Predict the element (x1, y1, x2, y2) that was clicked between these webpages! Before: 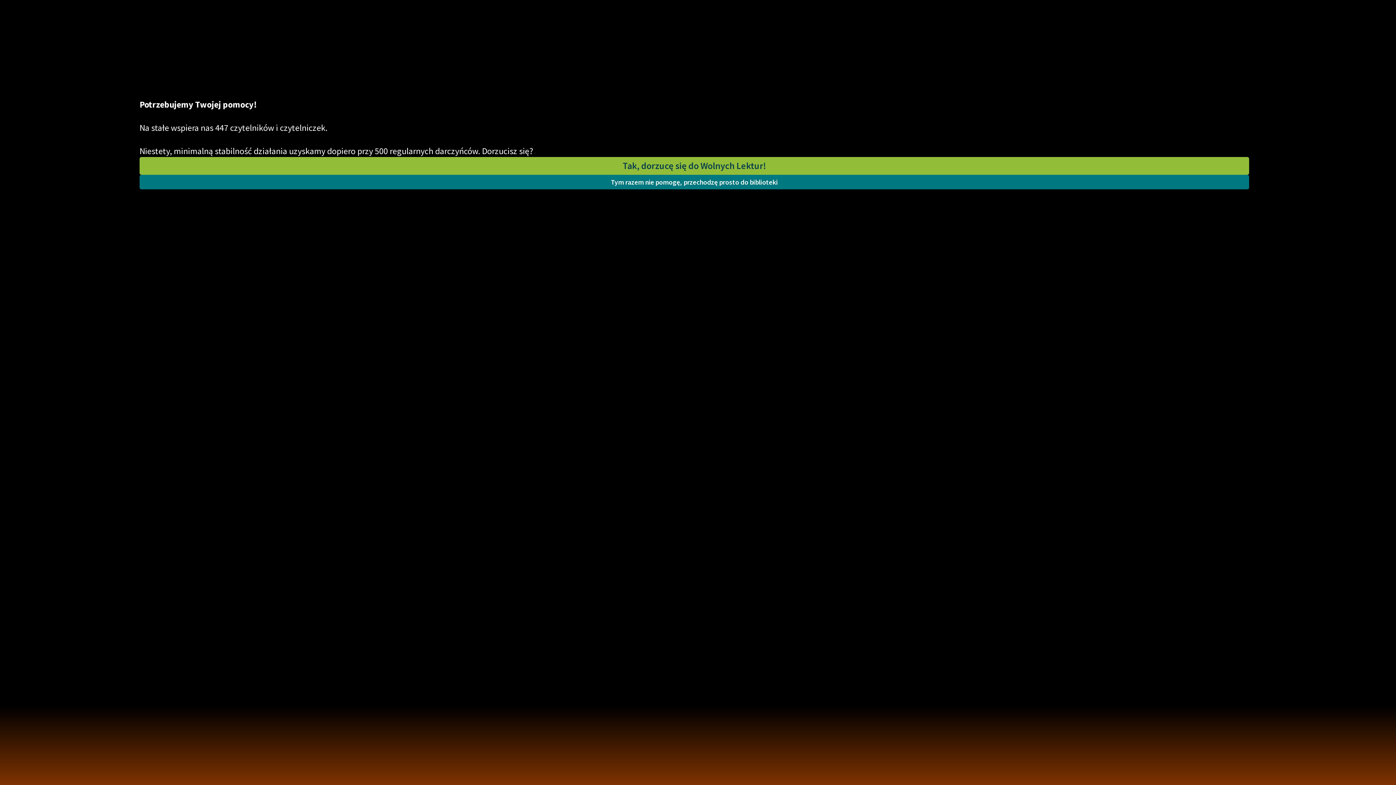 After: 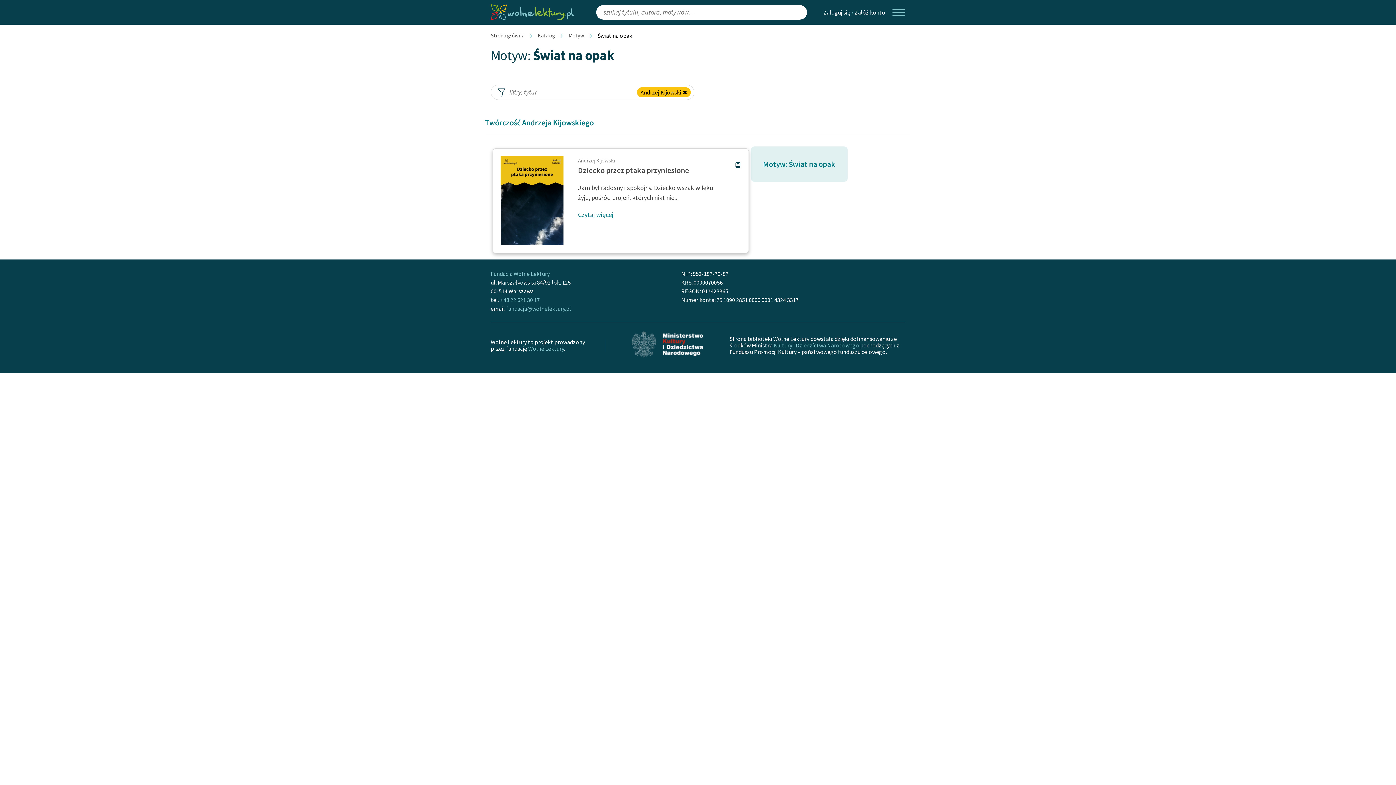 Action: label: Tym razem nie pomogę, przechodzę prosto do biblioteki bbox: (139, 174, 1249, 189)